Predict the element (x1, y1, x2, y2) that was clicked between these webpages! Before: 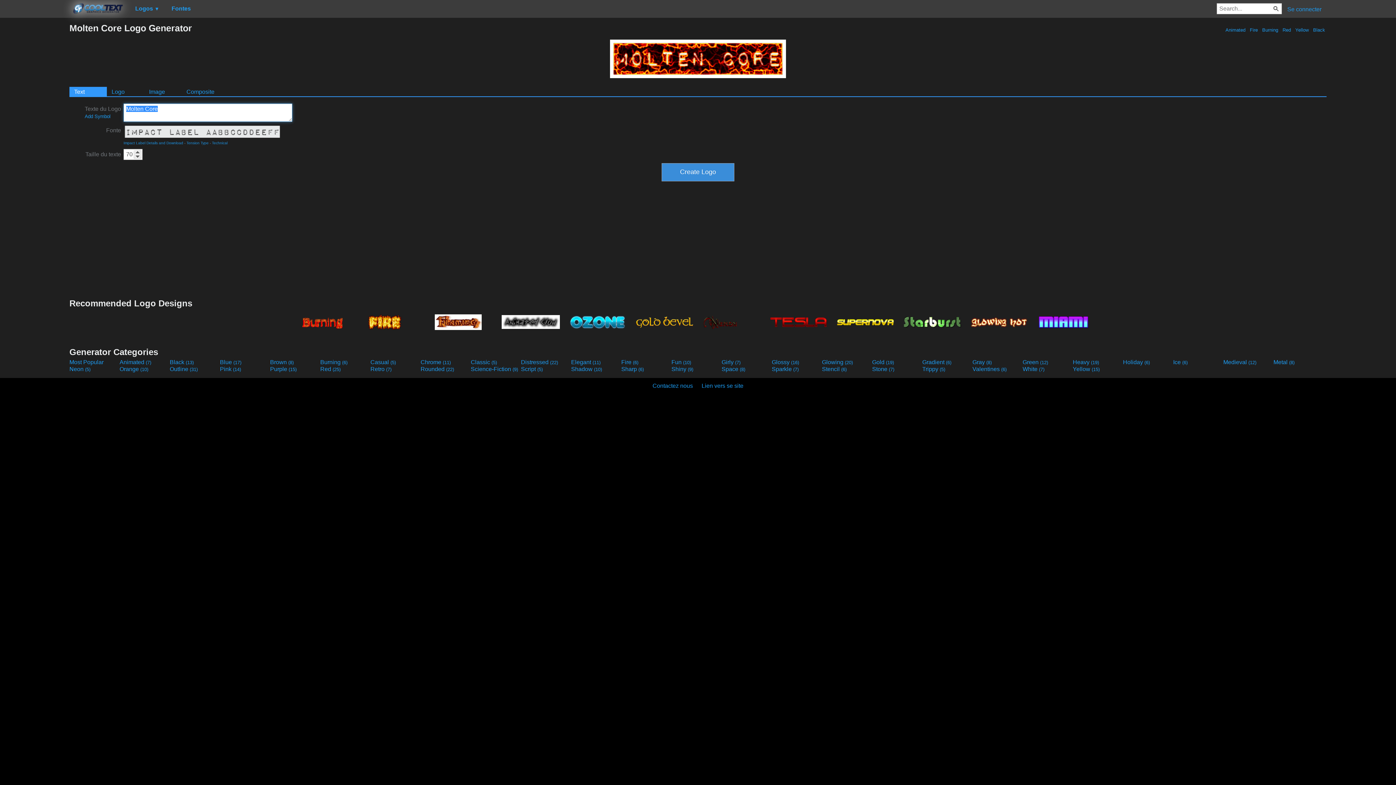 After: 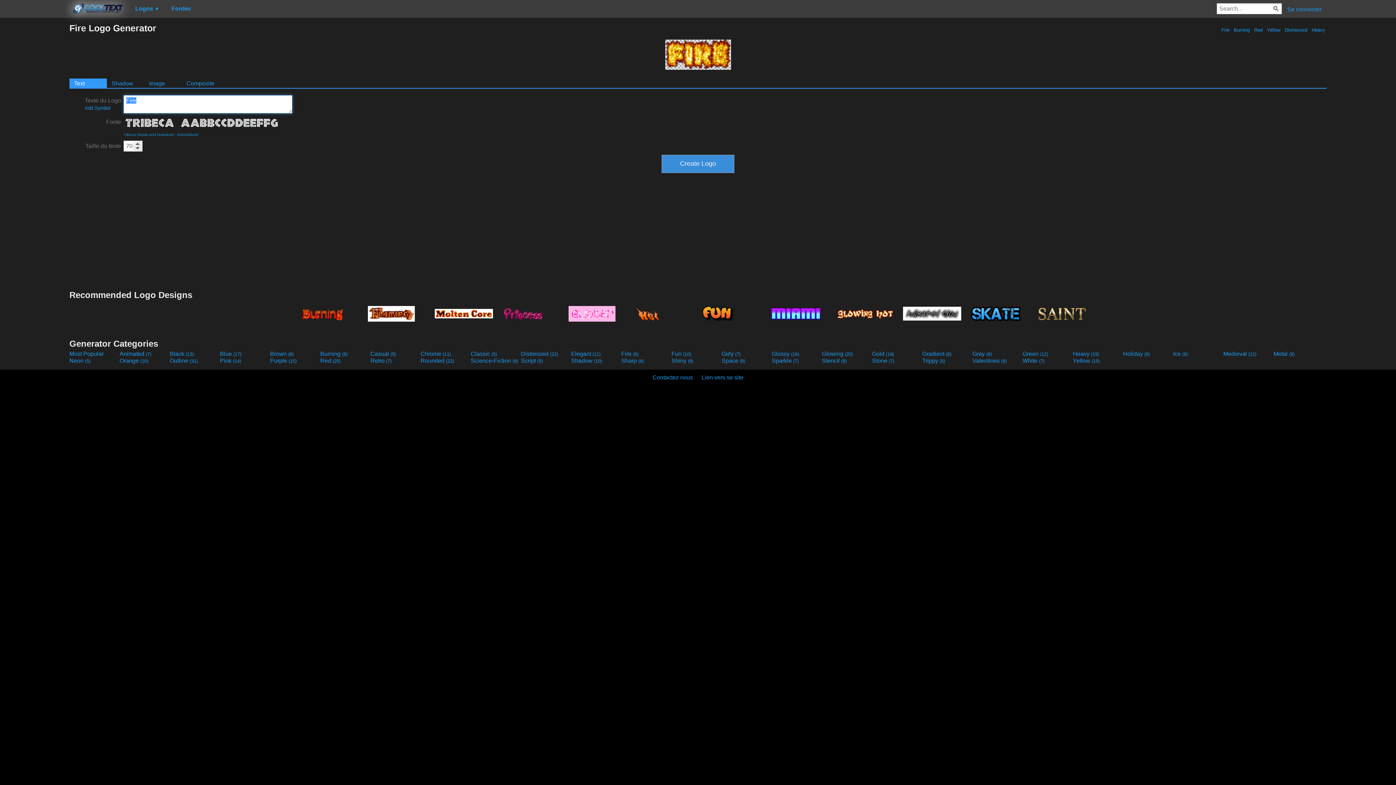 Action: bbox: (364, 310, 429, 333)